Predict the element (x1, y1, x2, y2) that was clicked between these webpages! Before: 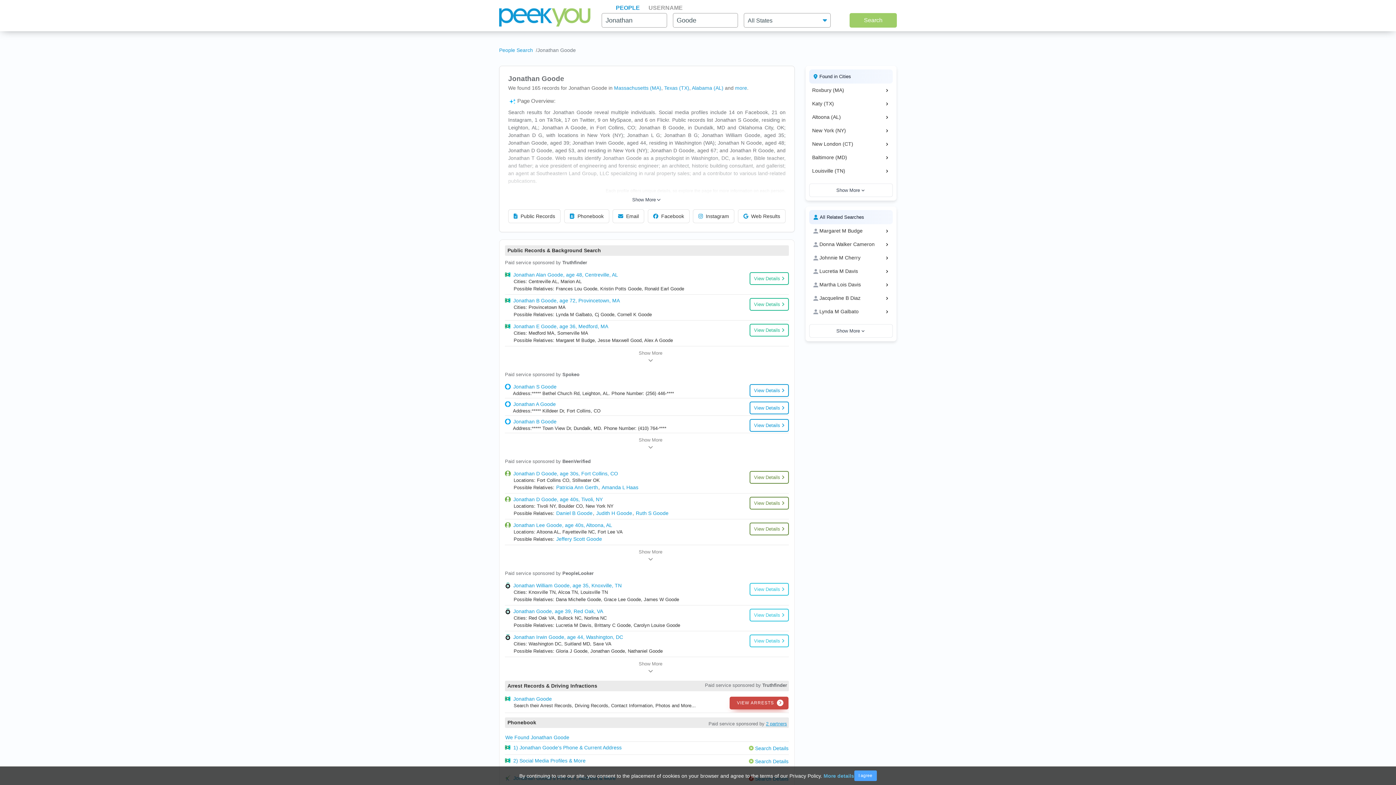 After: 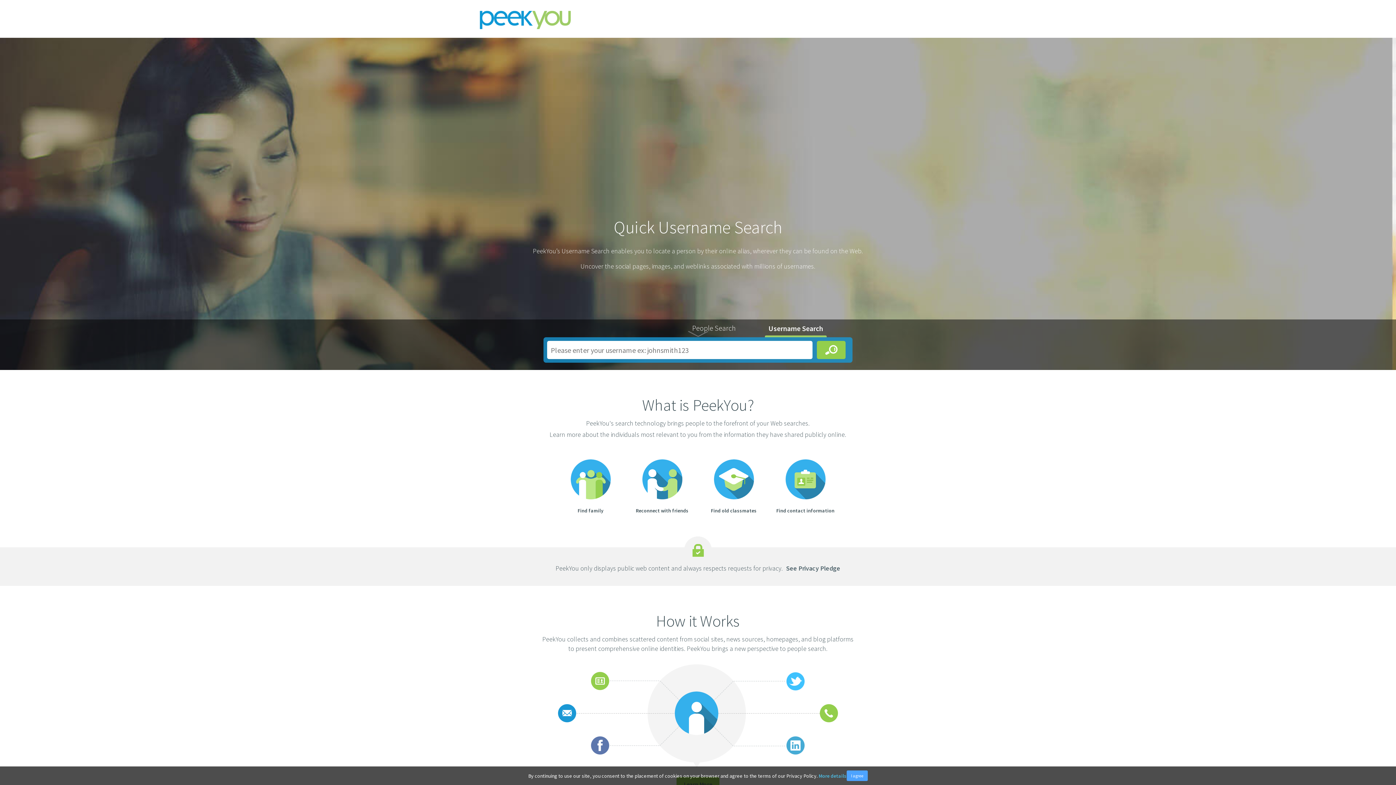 Action: label: USERNAME bbox: (648, 3, 682, 13)